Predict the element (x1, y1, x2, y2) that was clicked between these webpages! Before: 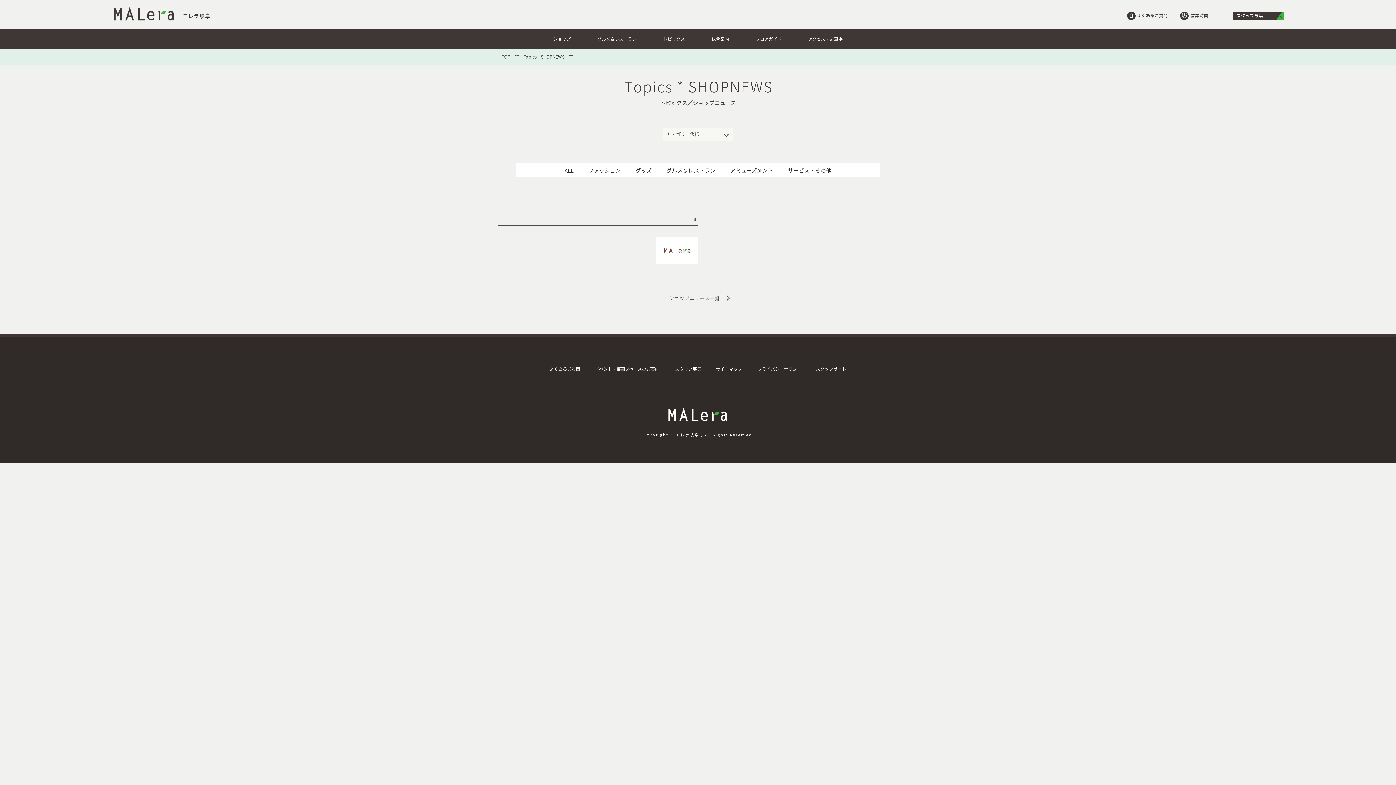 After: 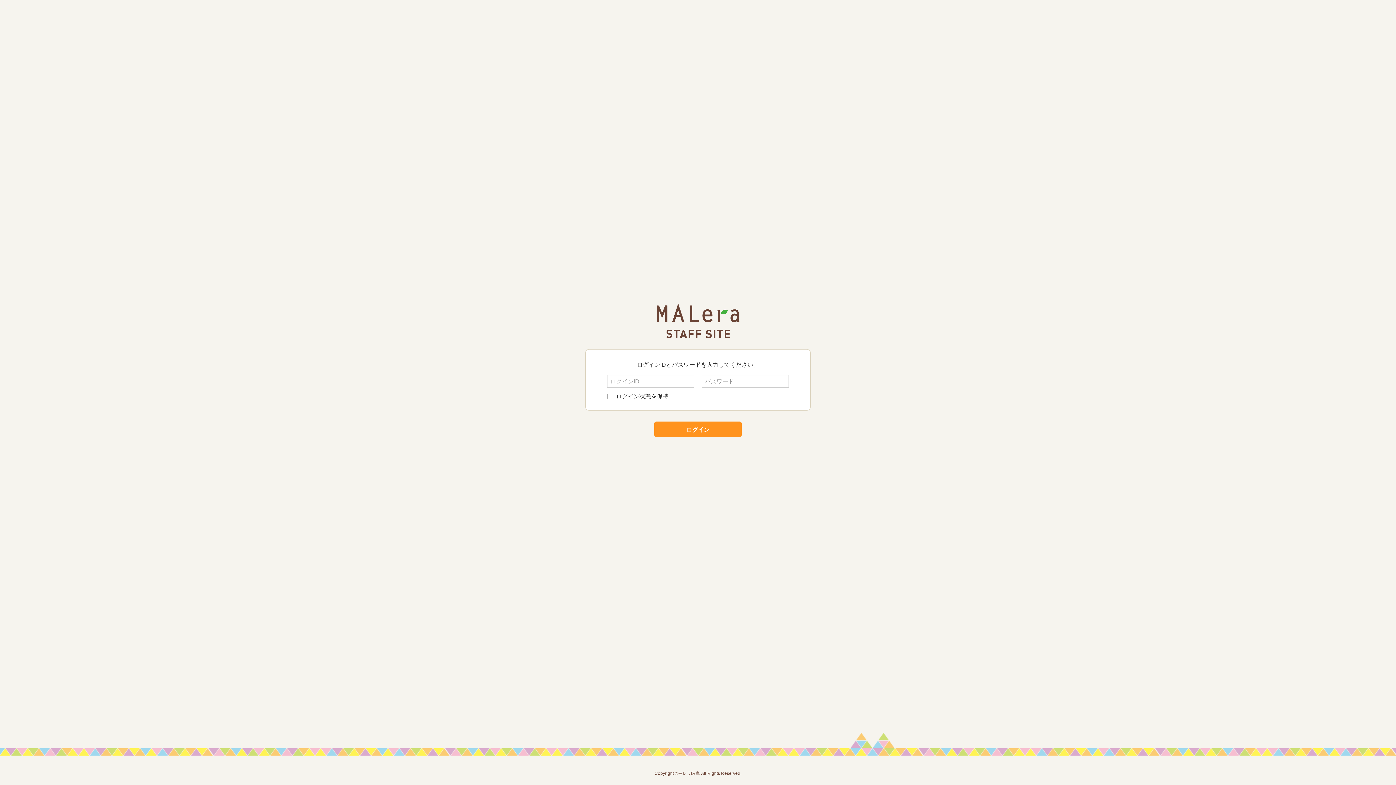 Action: label: スタッフサイト bbox: (816, 362, 846, 375)